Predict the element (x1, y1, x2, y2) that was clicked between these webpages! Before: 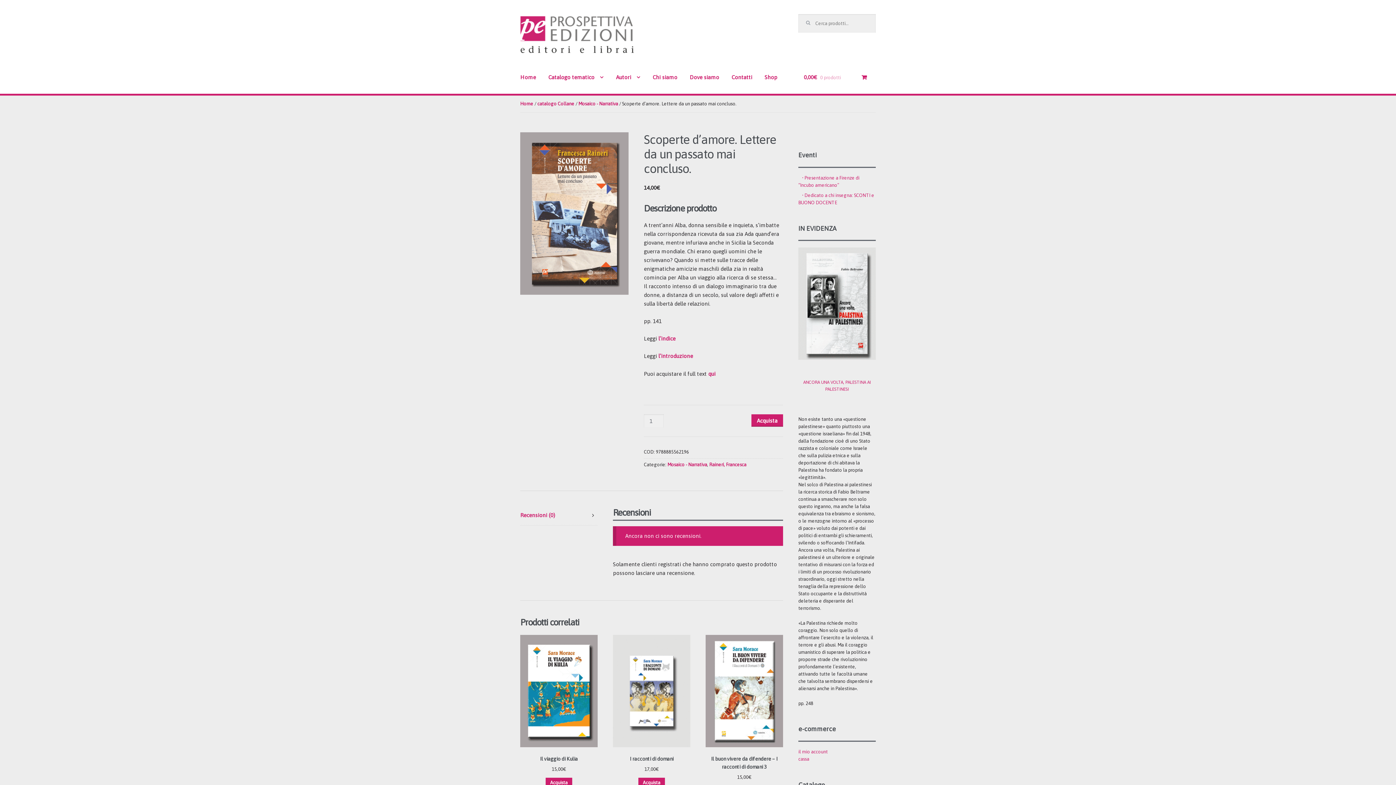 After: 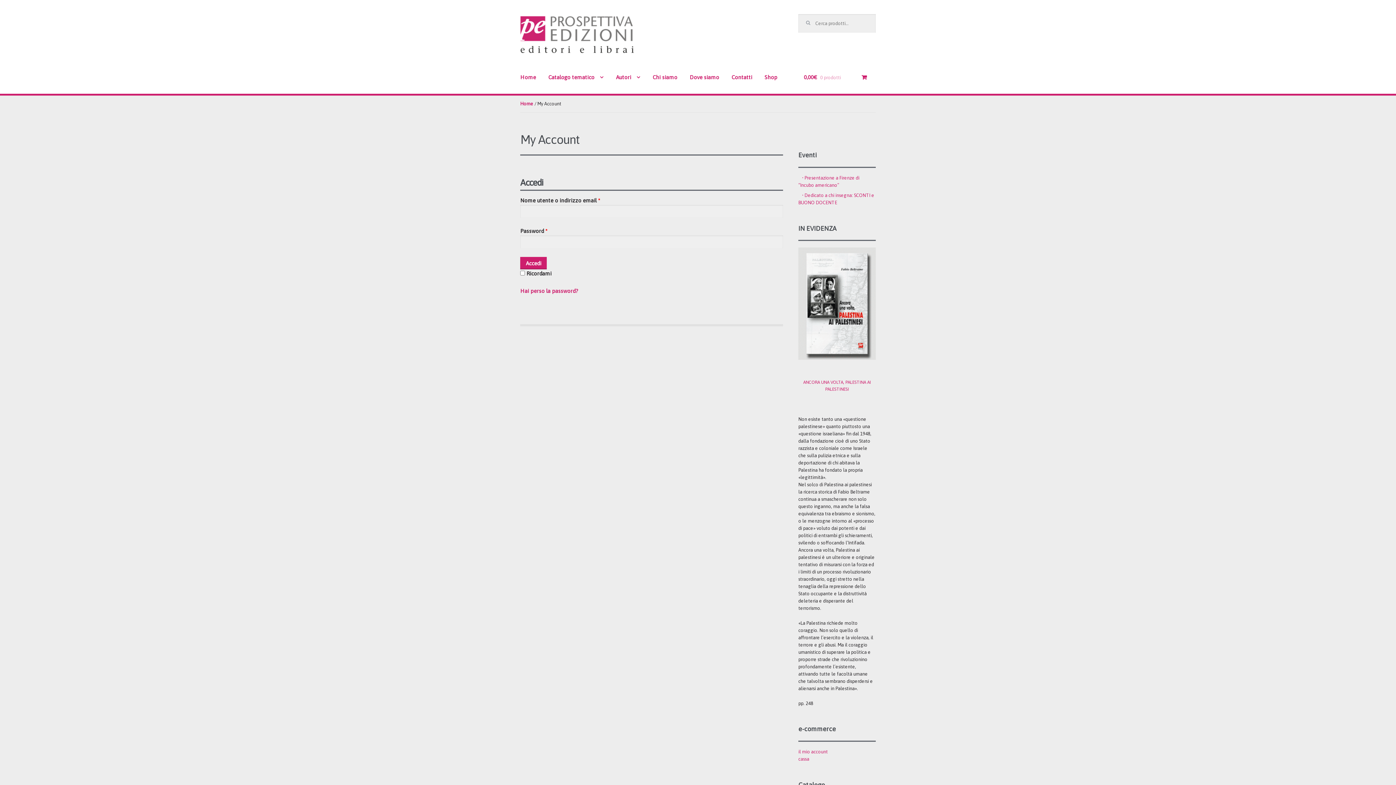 Action: label: il mio account bbox: (798, 749, 828, 754)